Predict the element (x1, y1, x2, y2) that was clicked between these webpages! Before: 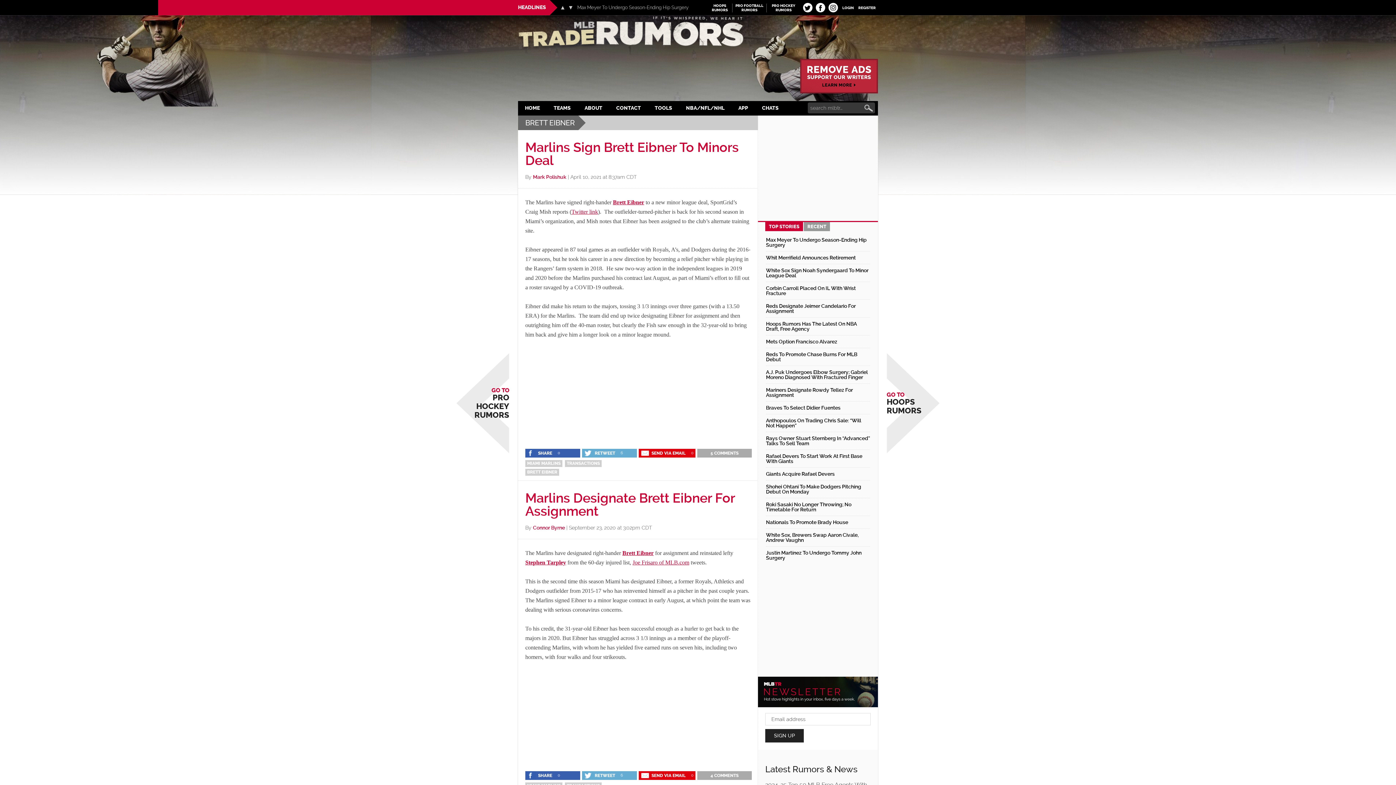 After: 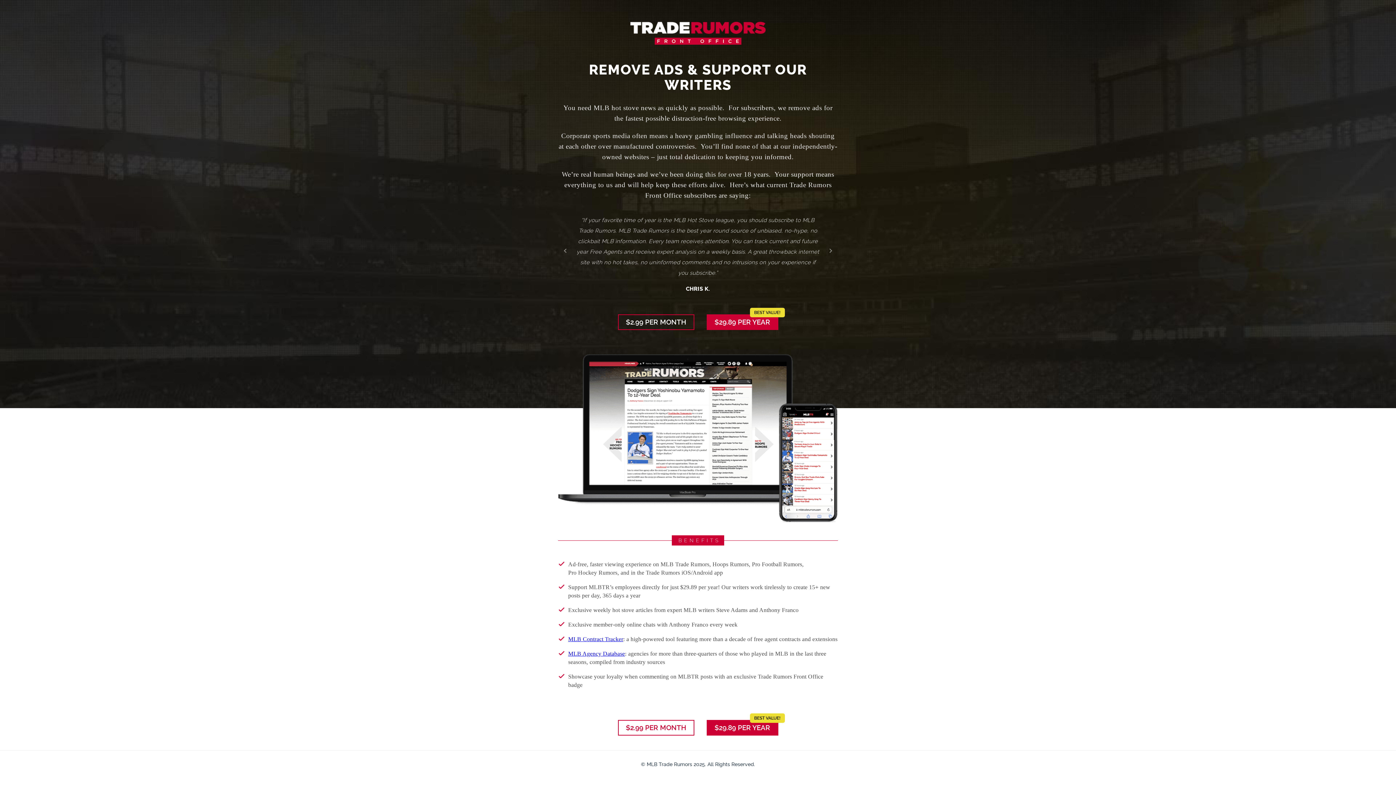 Action: bbox: (793, 54, 878, 96)